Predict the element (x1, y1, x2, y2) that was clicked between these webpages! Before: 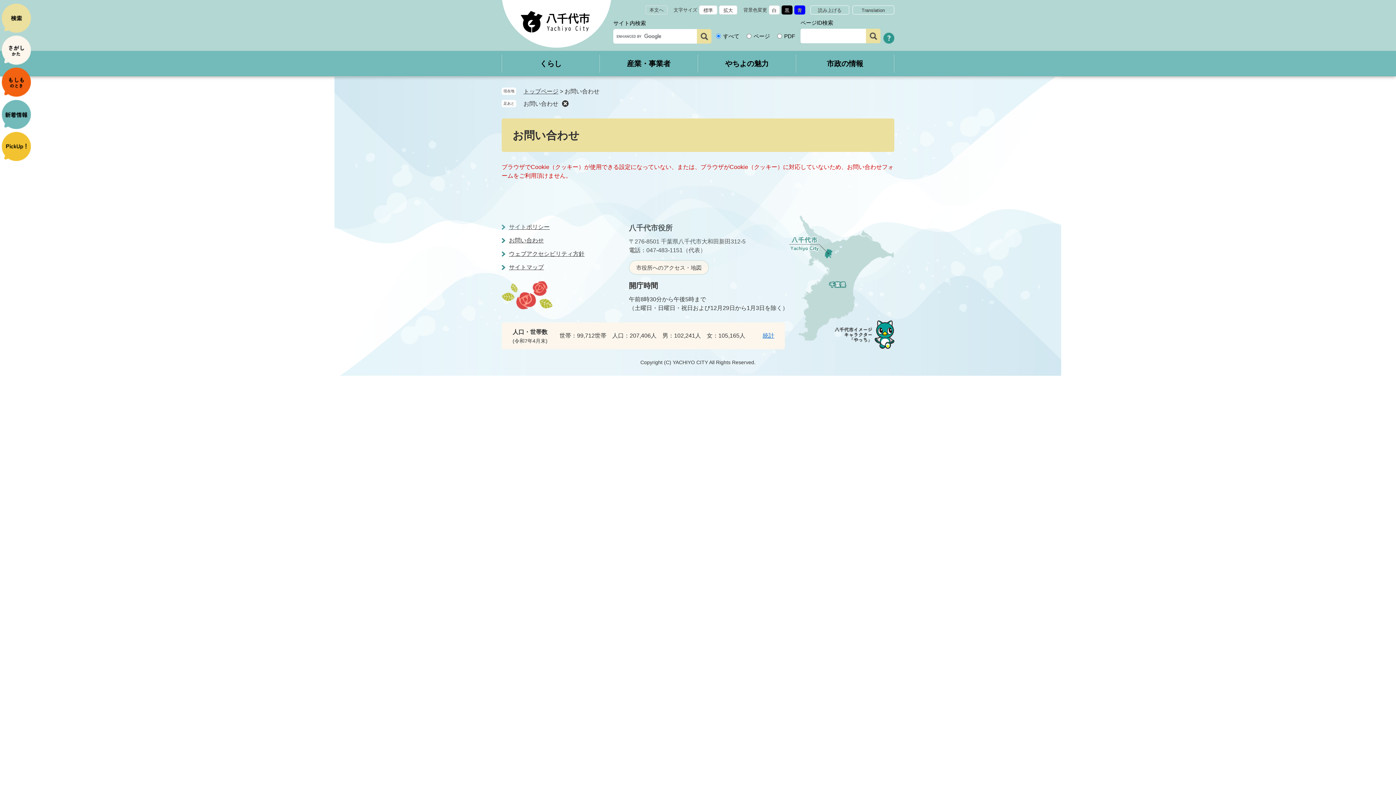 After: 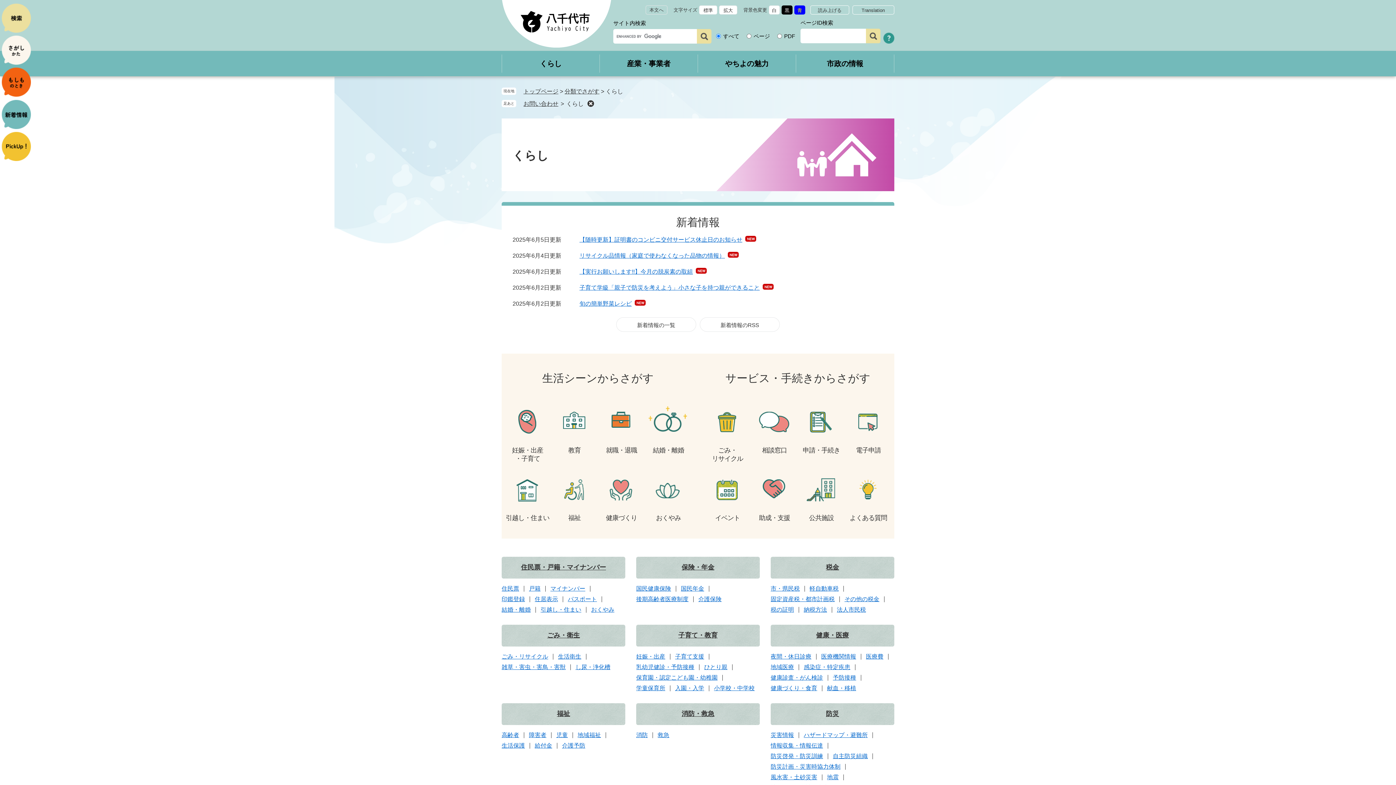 Action: bbox: (501, 54, 600, 72) label: くらし